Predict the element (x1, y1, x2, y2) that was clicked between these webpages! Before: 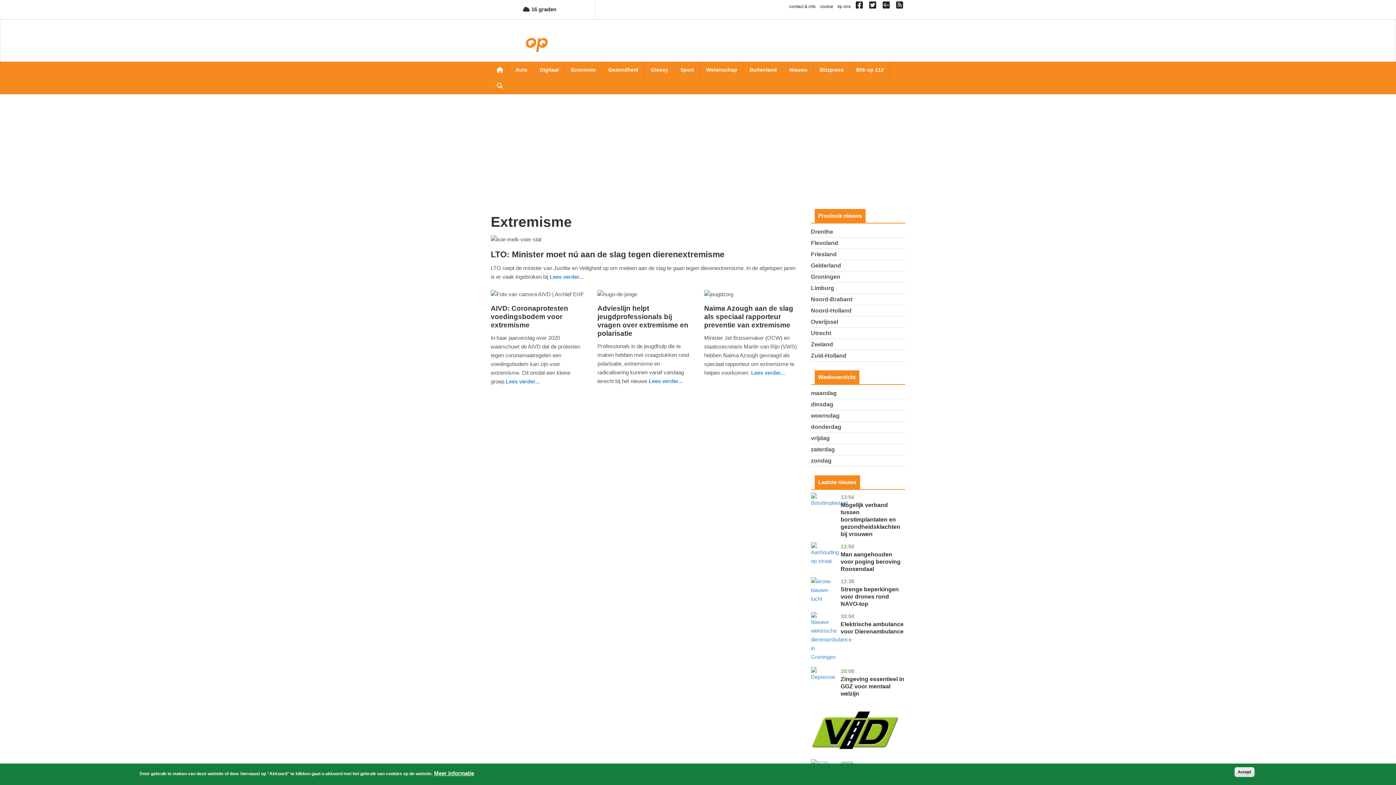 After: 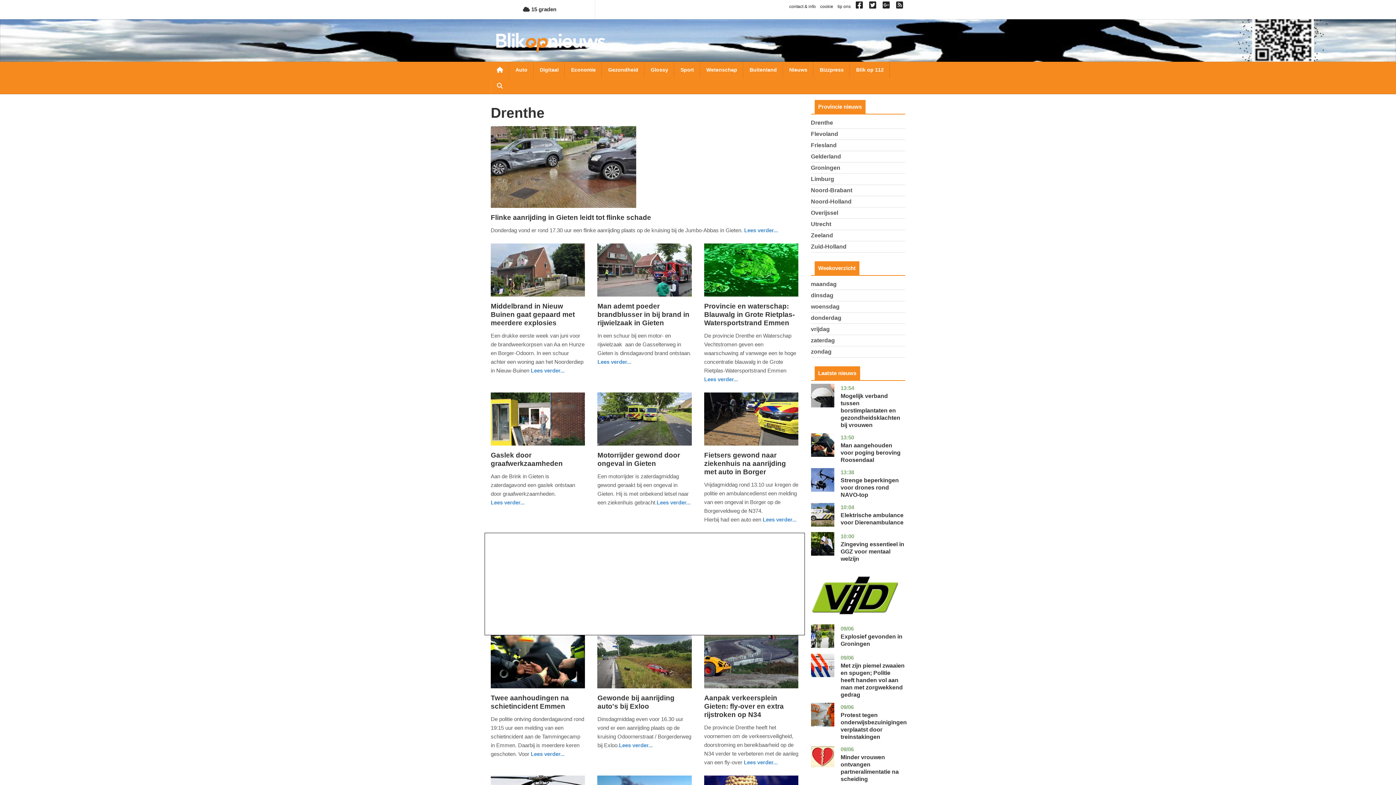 Action: label: Drenthe bbox: (811, 228, 833, 234)